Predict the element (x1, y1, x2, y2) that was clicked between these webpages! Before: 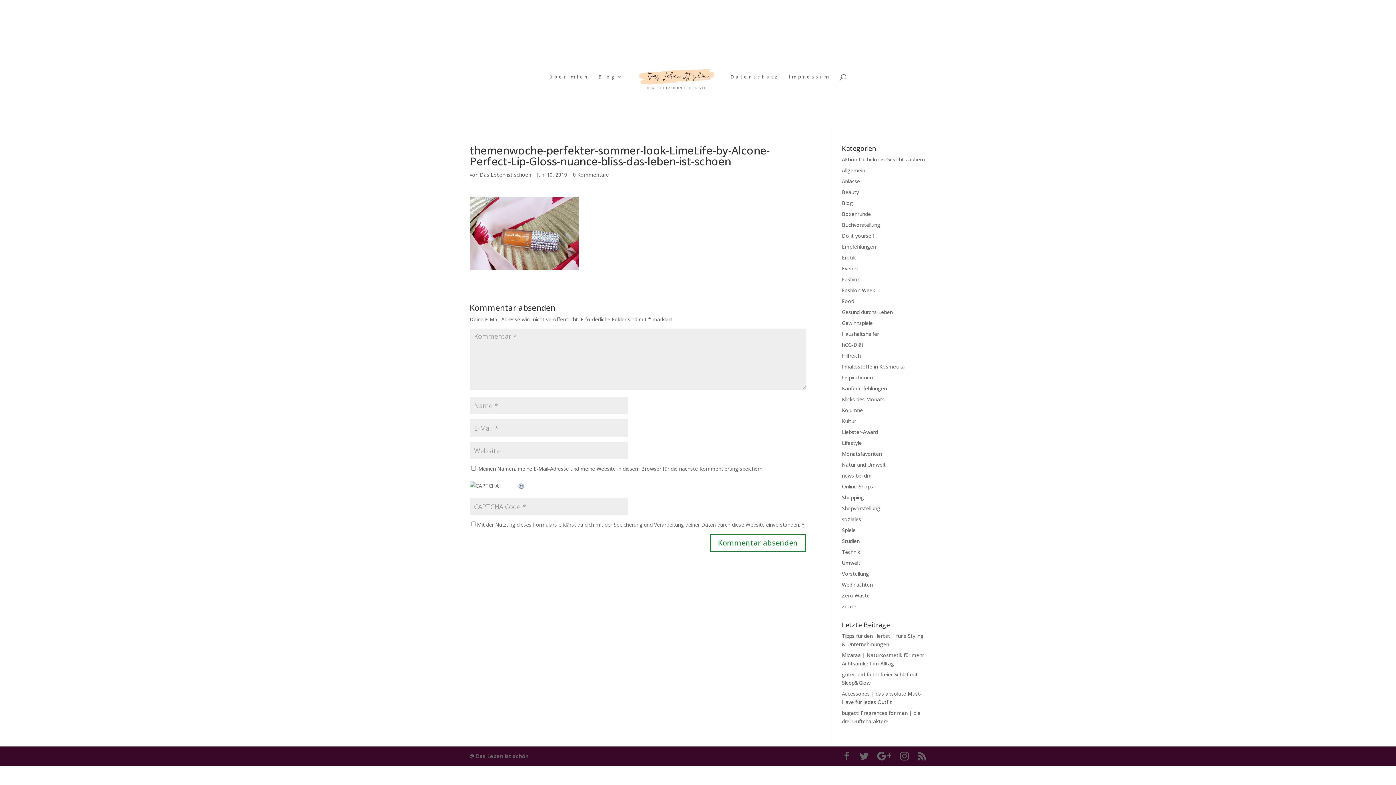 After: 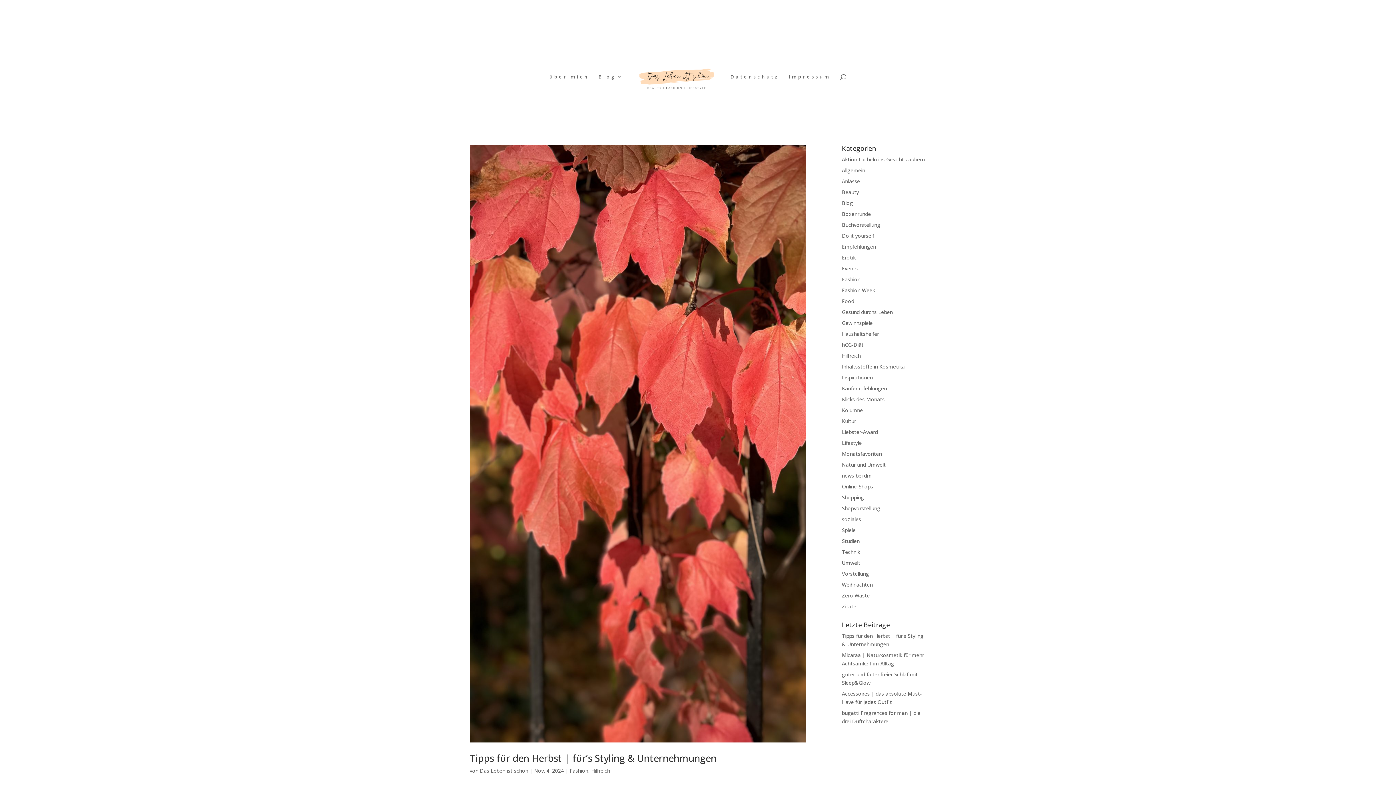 Action: label: Hilfreich bbox: (842, 352, 861, 359)